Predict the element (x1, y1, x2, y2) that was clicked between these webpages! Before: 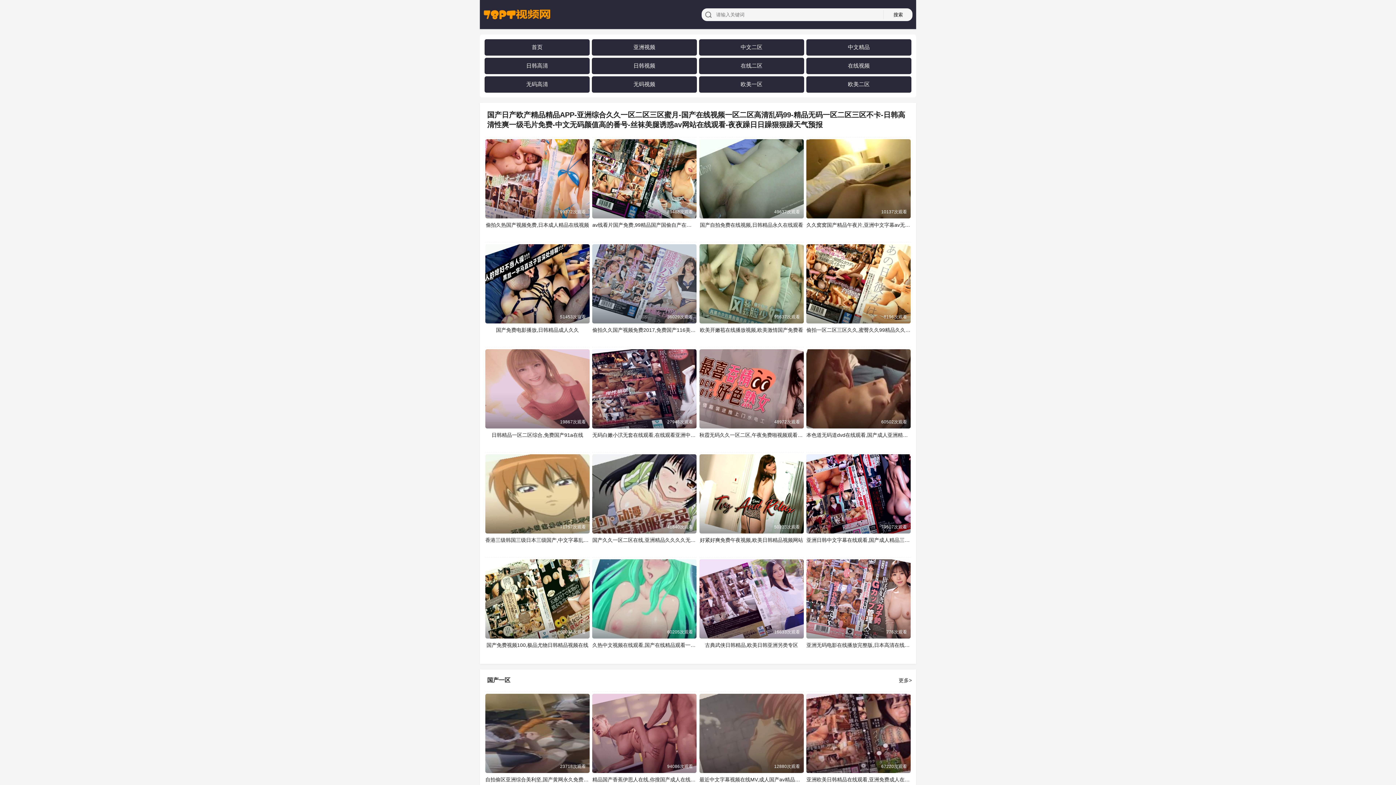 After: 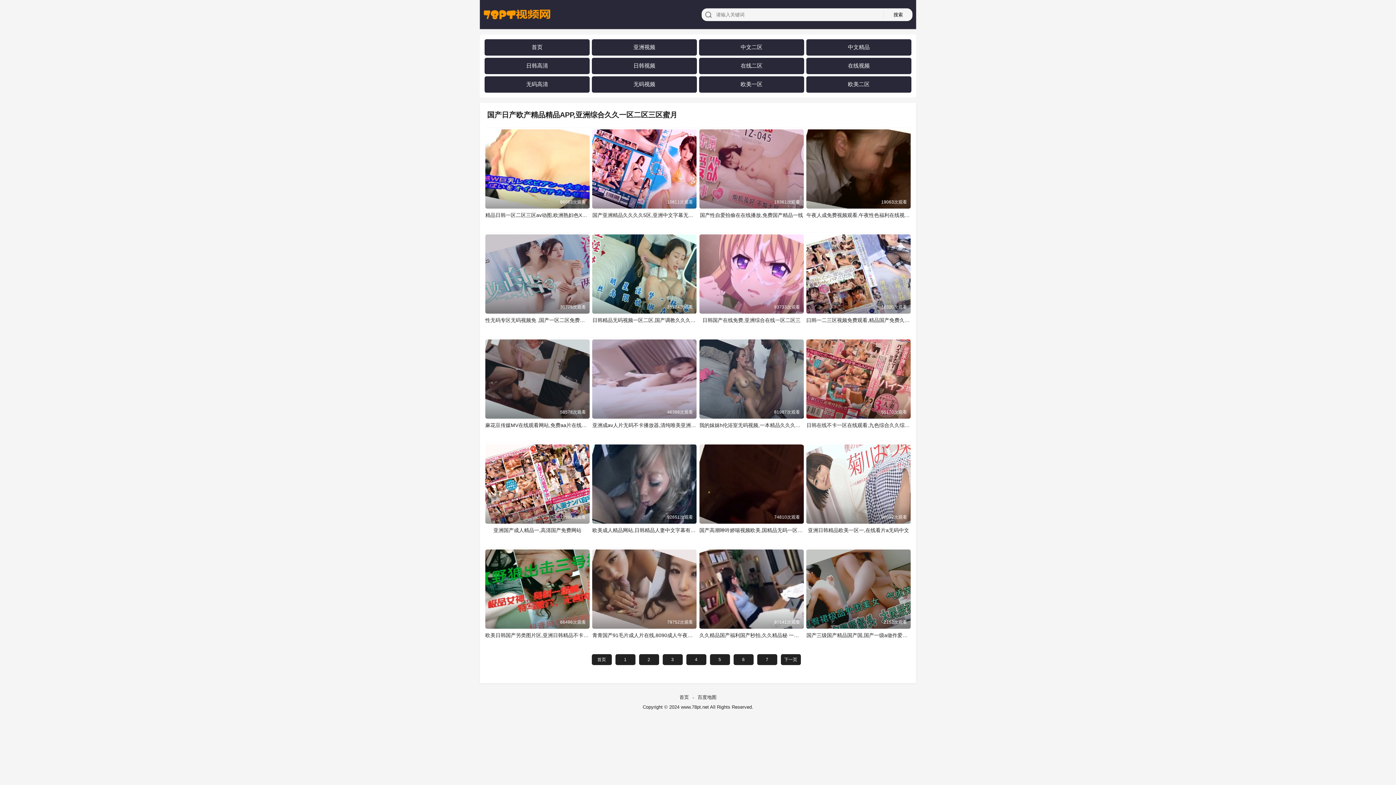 Action: bbox: (705, 11, 711, 17)